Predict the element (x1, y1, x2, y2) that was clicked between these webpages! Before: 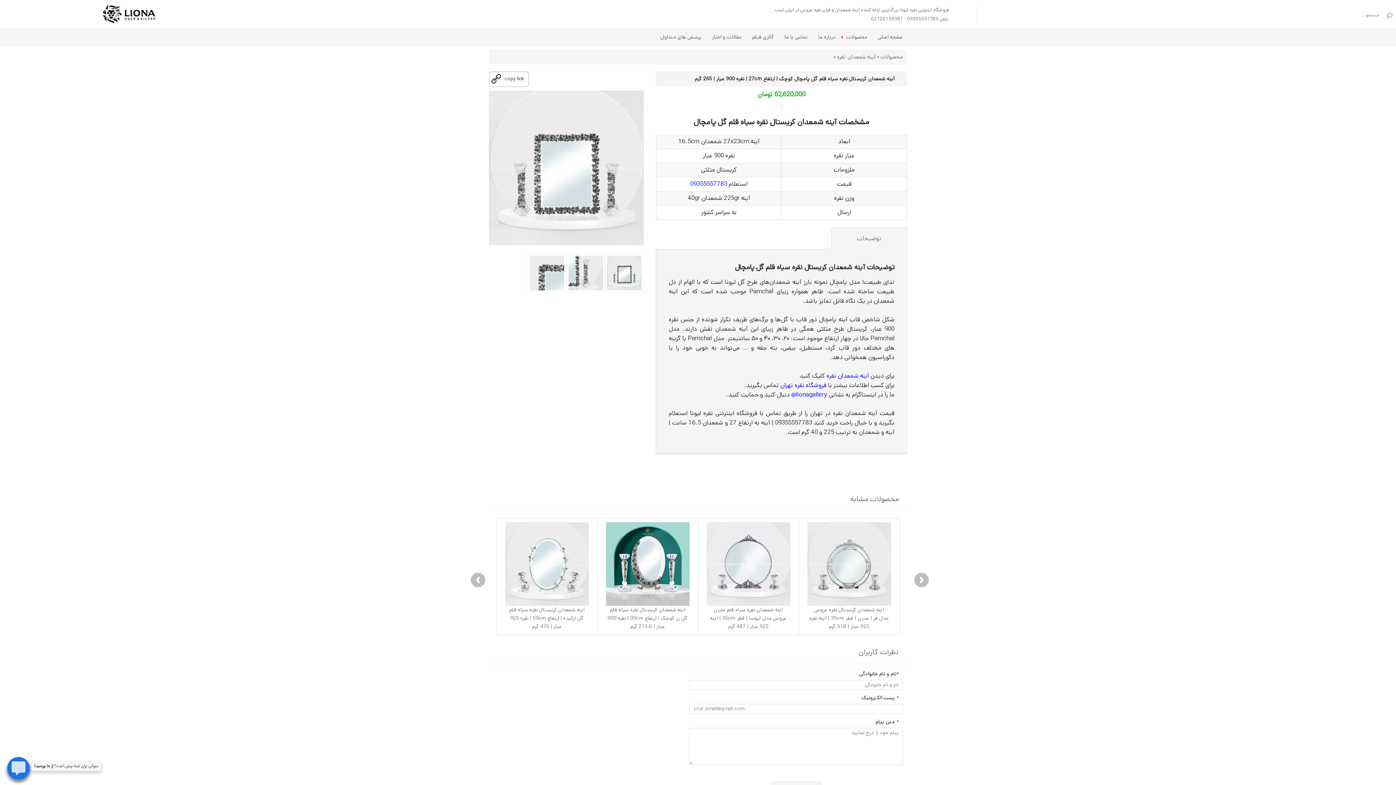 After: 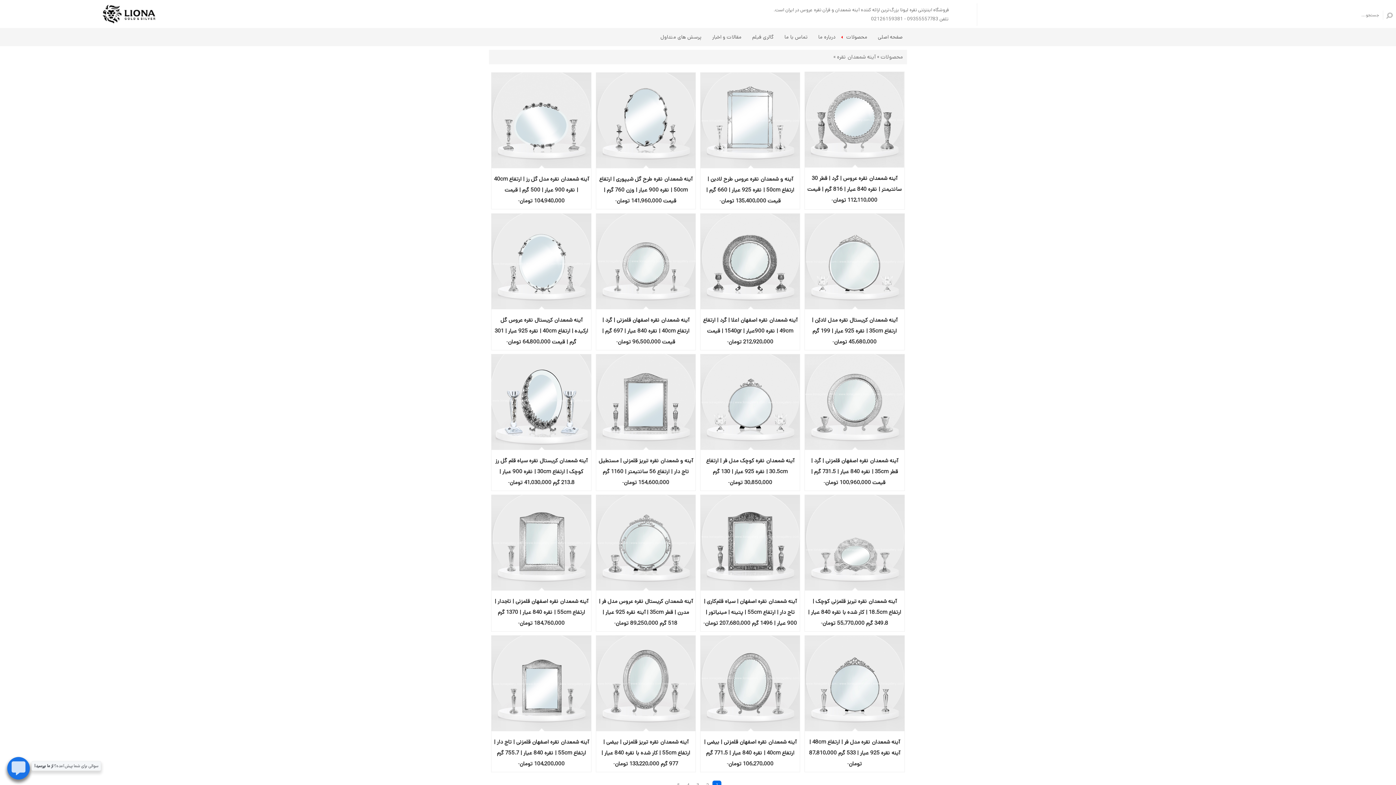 Action: label: آینه شمعدان نقره bbox: (826, 371, 869, 380)